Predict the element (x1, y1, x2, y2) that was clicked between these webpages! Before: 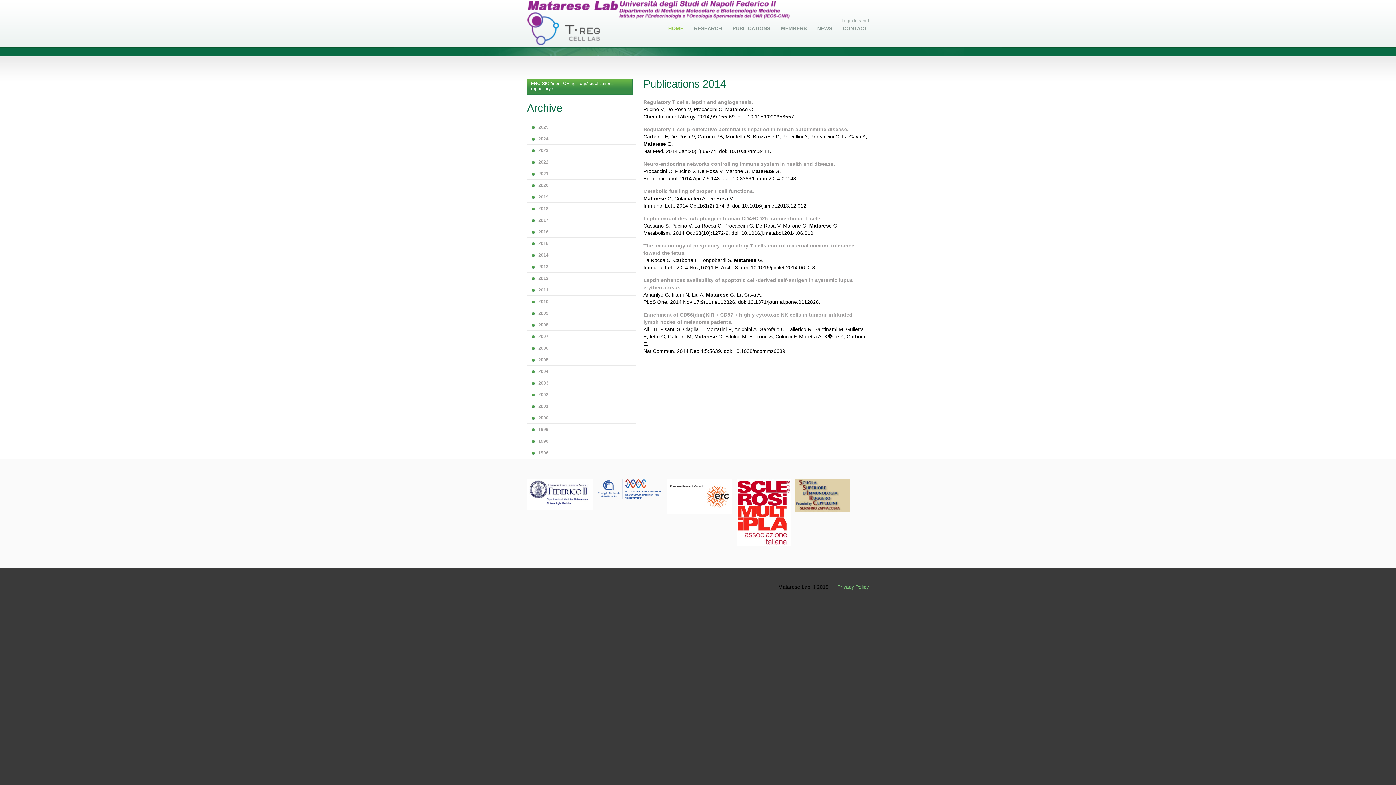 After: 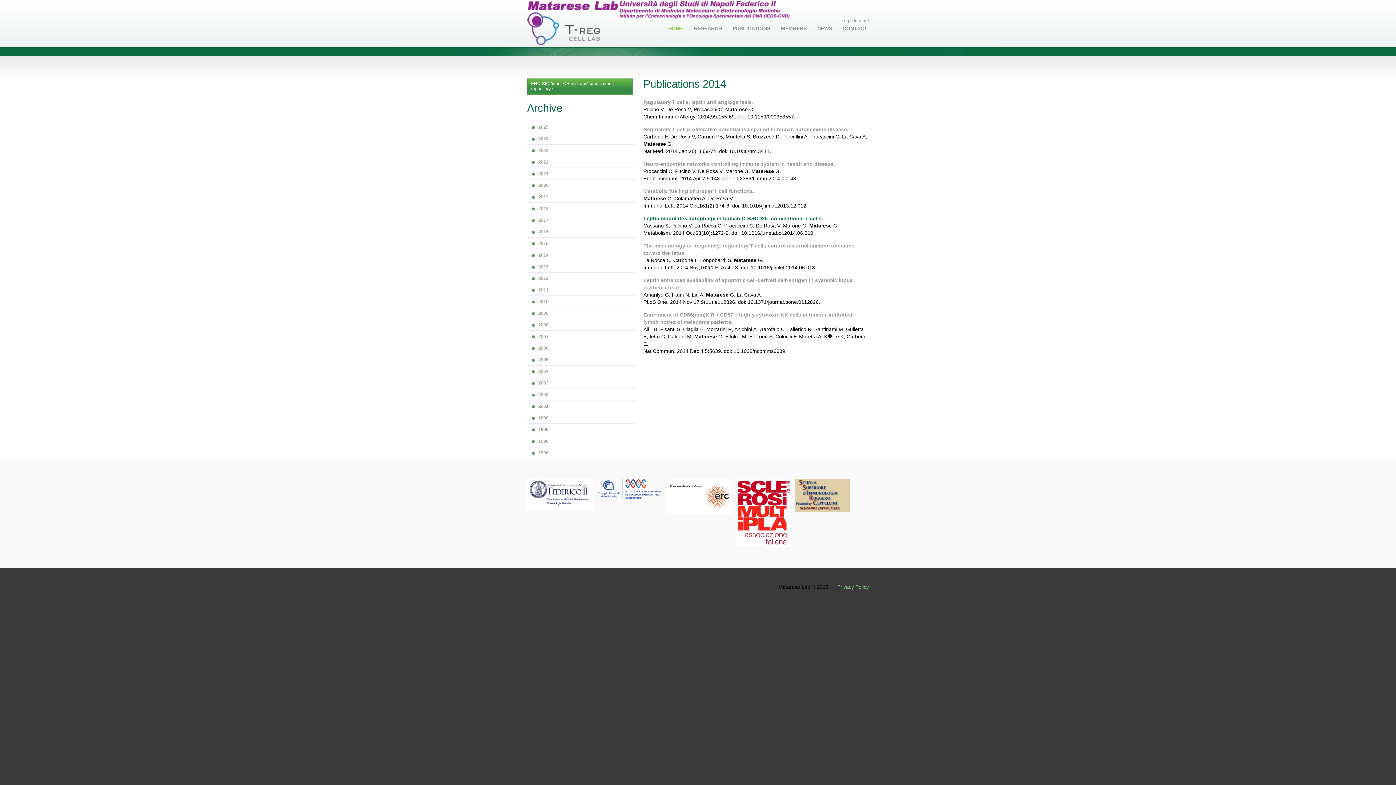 Action: label: Leptin modulates autophagy in human CD4+CD25- conventional T cells. bbox: (643, 215, 823, 221)